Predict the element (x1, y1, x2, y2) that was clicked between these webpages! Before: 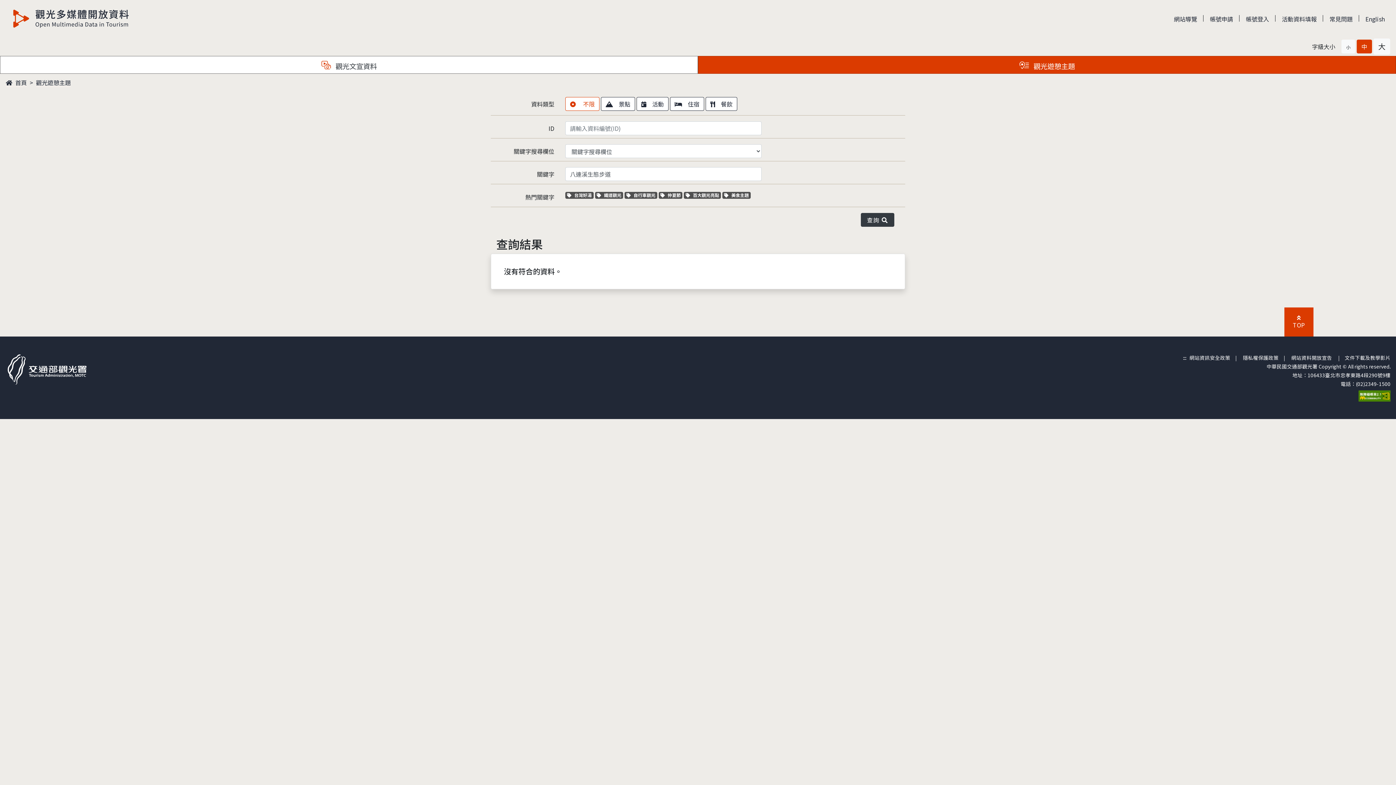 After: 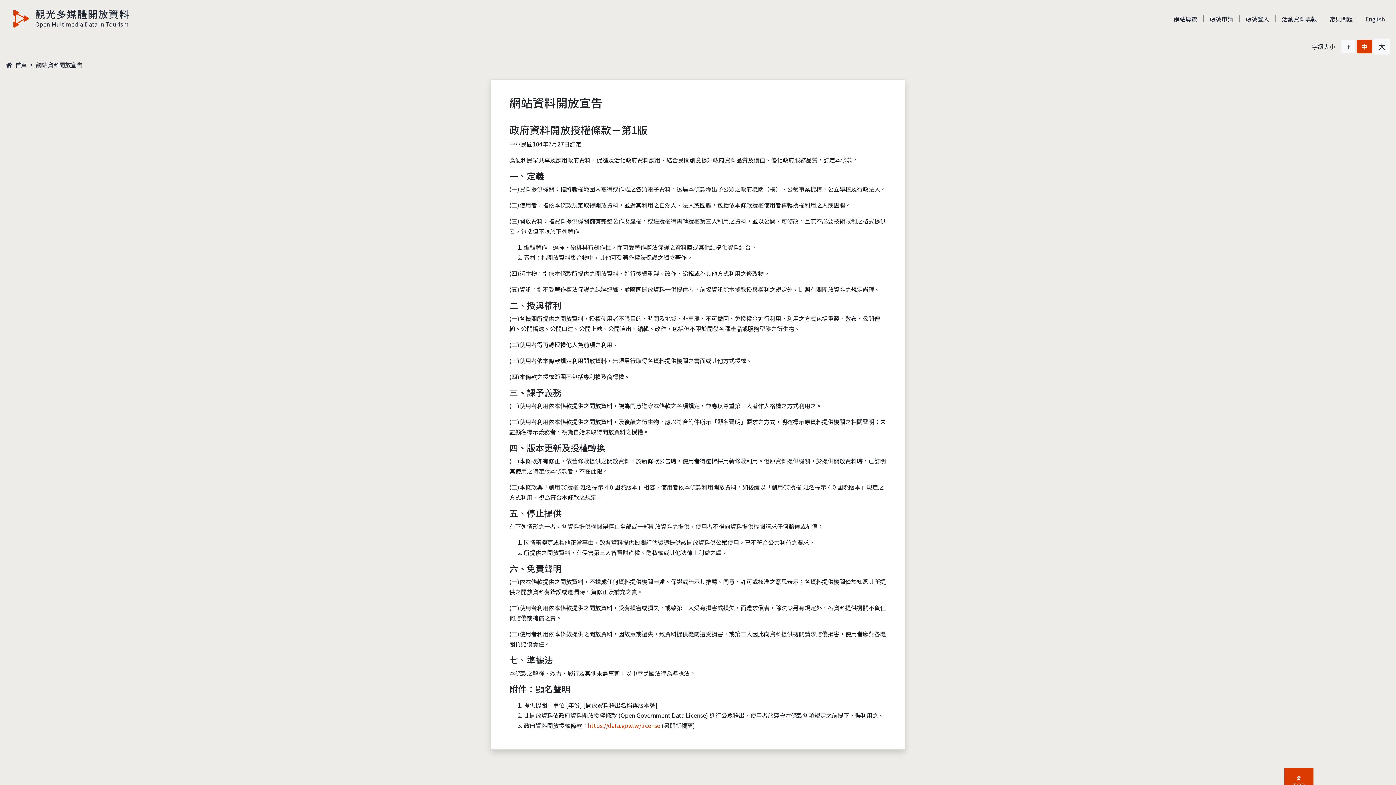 Action: label: 網站資料開放宣告 bbox: (1291, 354, 1332, 361)